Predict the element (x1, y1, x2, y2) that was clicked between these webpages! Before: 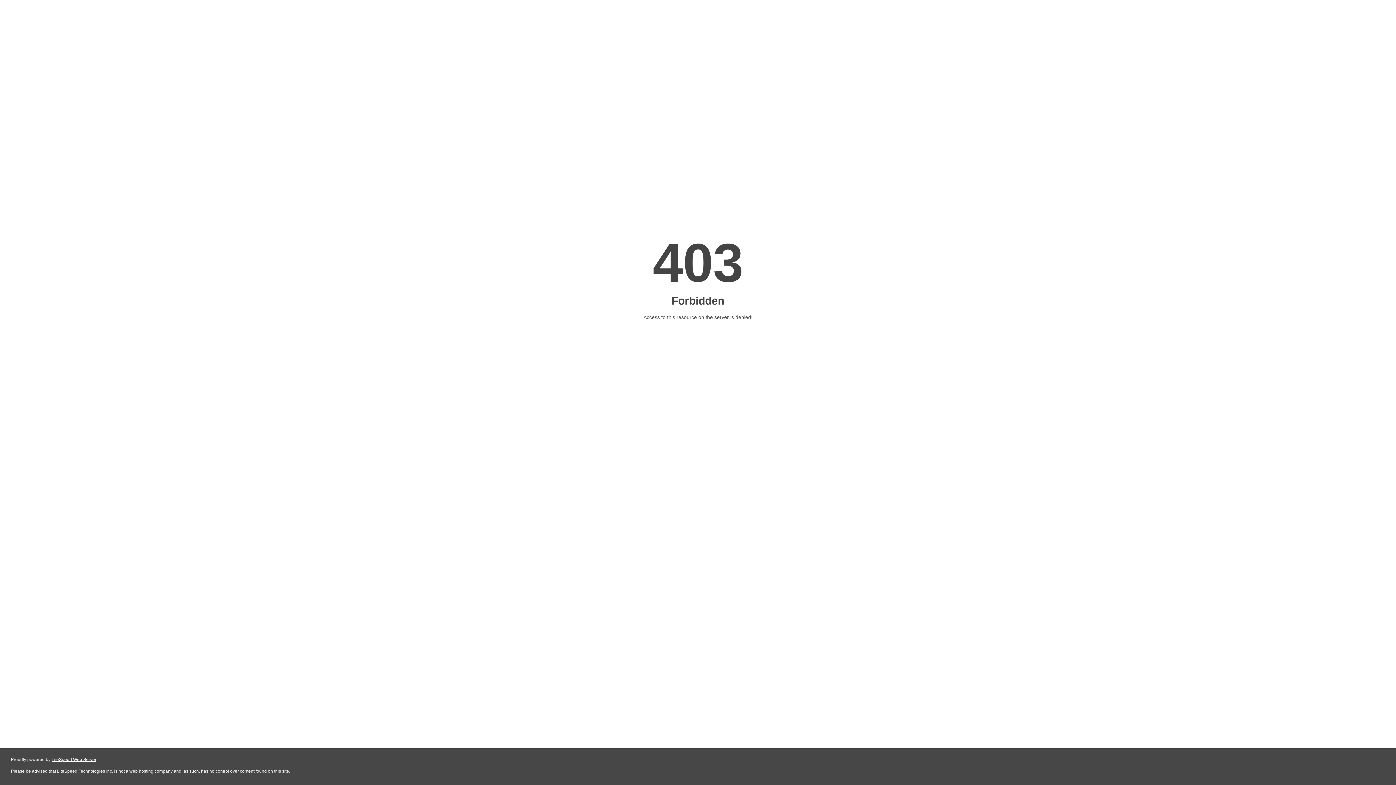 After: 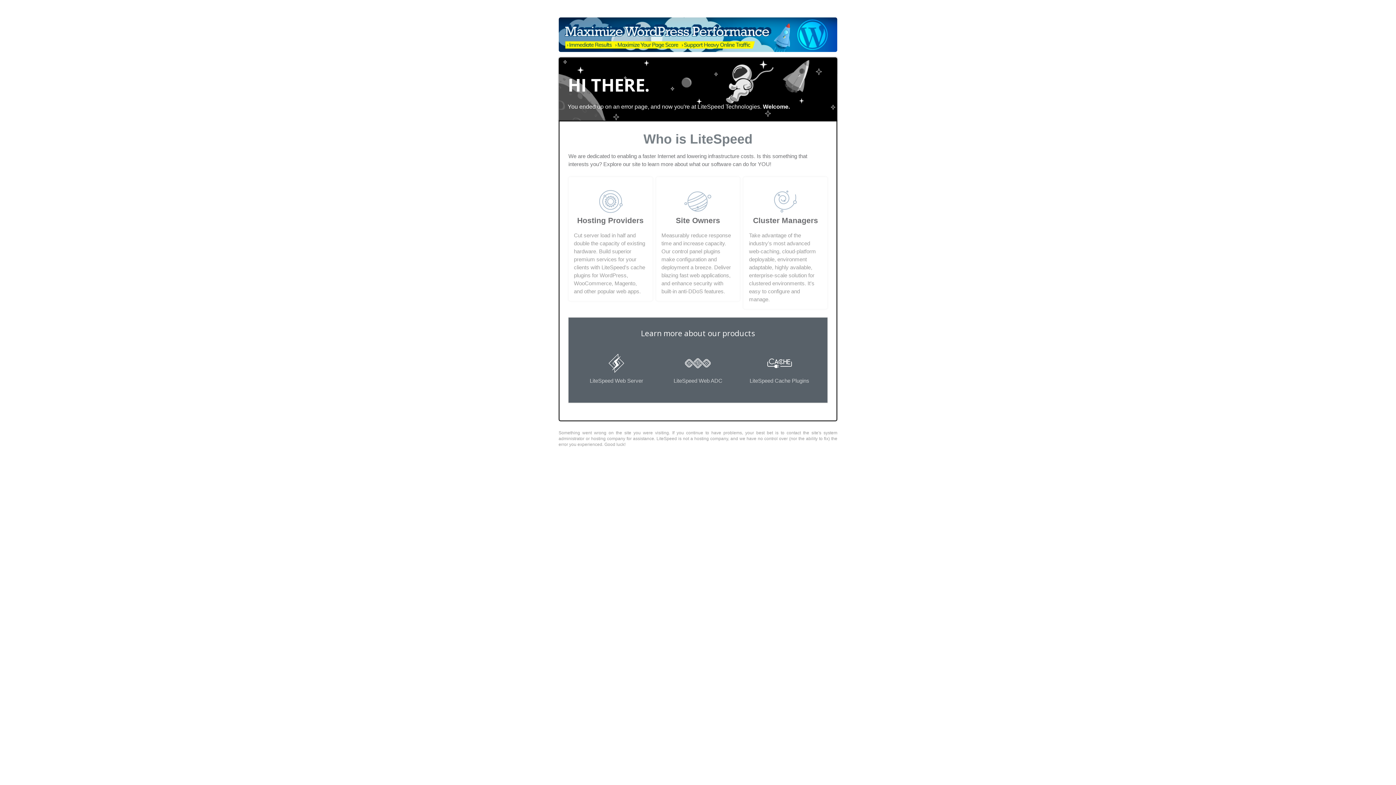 Action: bbox: (51, 757, 96, 762) label: LiteSpeed Web Server